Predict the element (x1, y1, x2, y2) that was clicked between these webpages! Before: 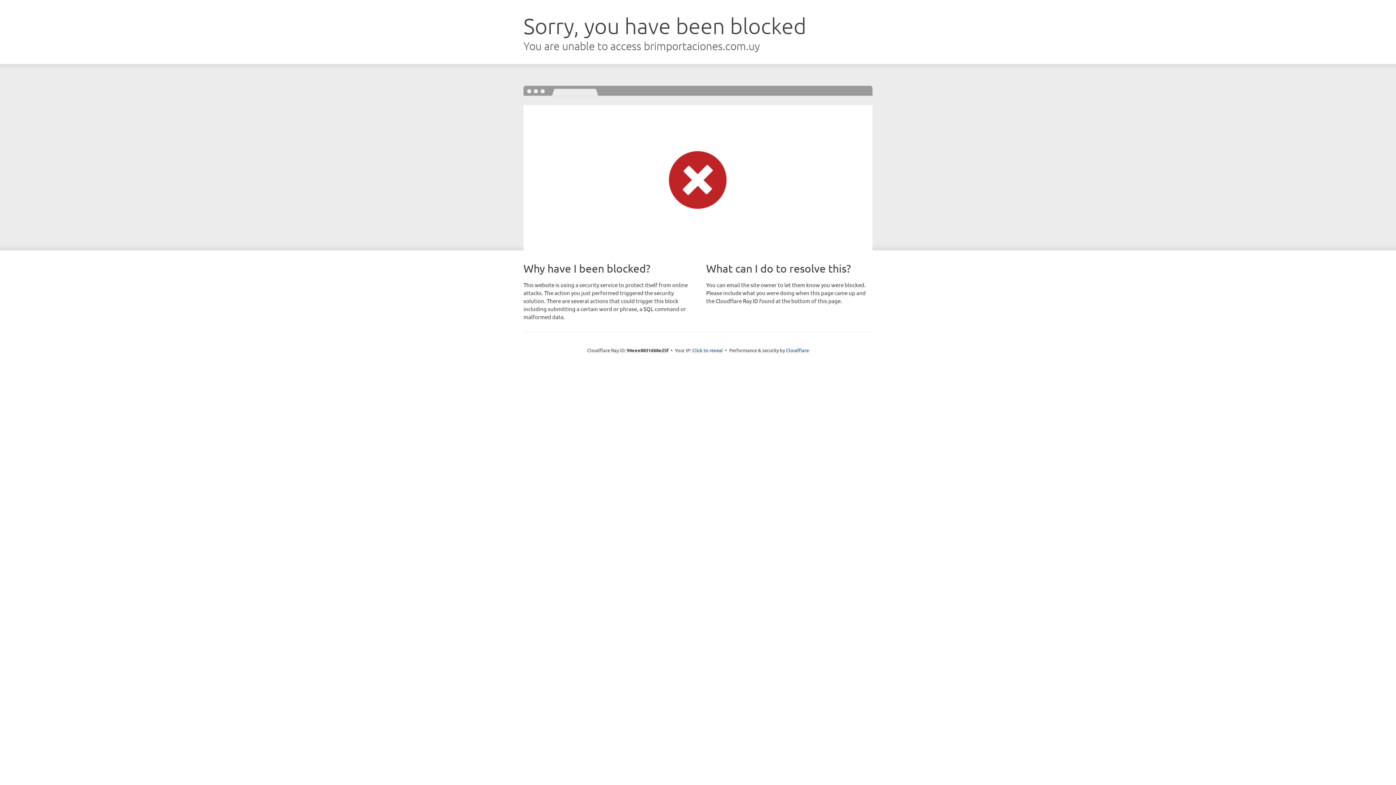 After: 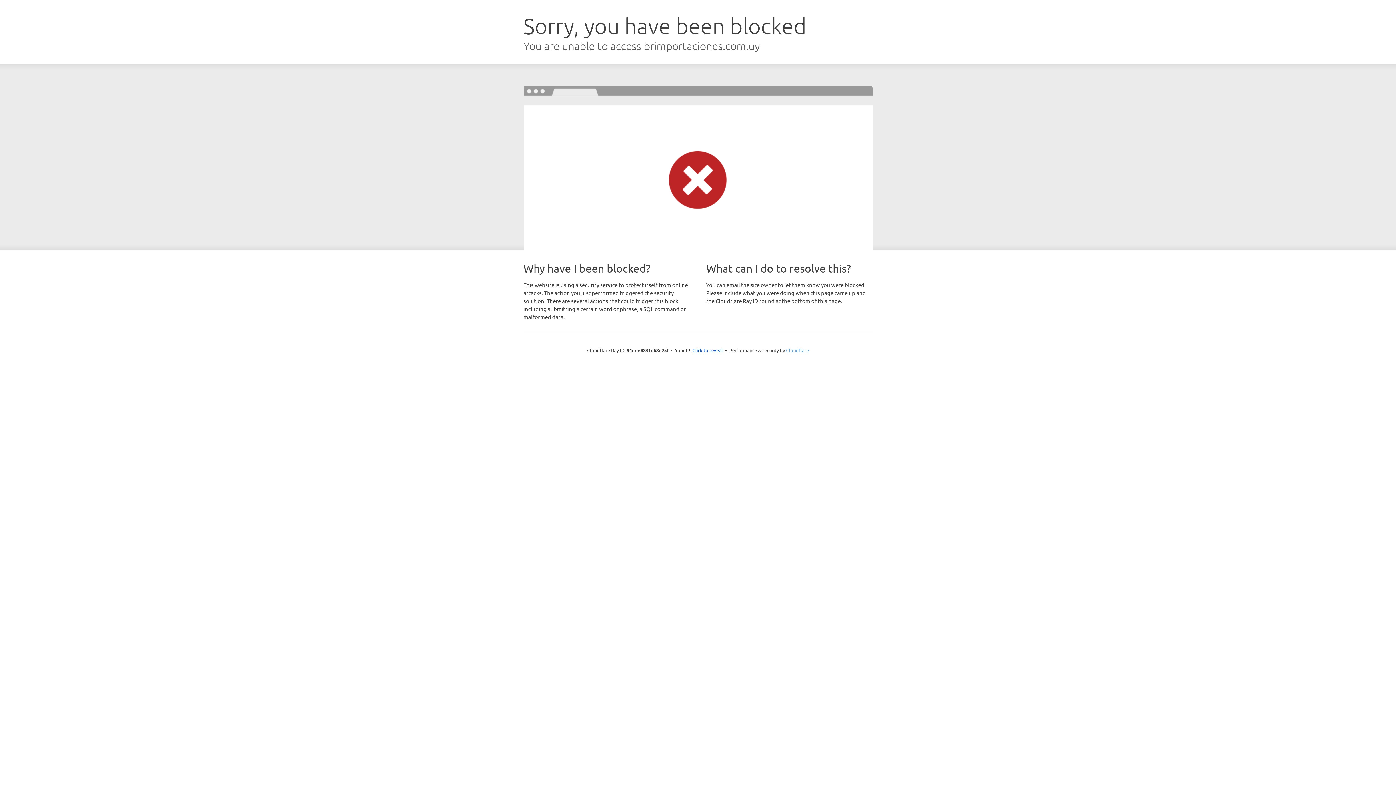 Action: label: Cloudflare bbox: (786, 347, 809, 353)